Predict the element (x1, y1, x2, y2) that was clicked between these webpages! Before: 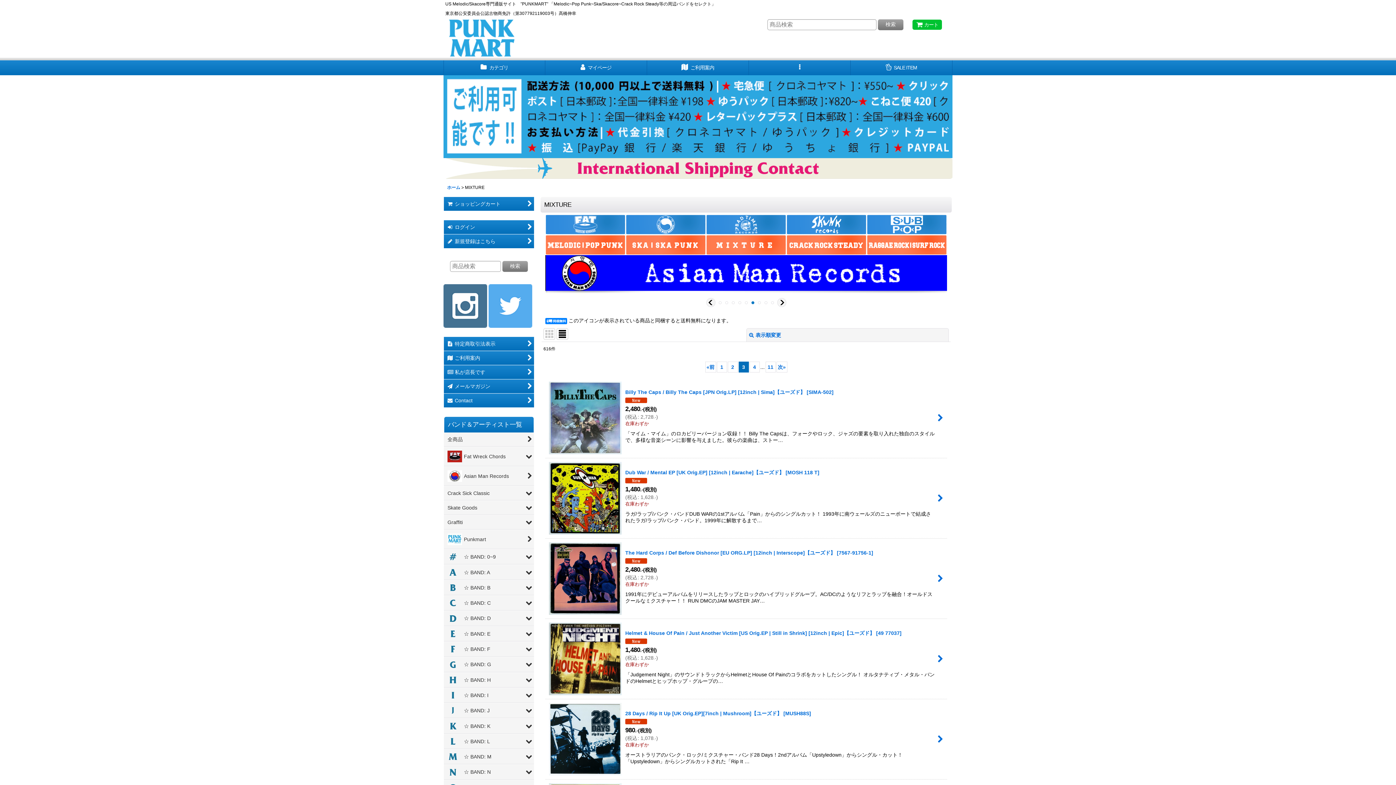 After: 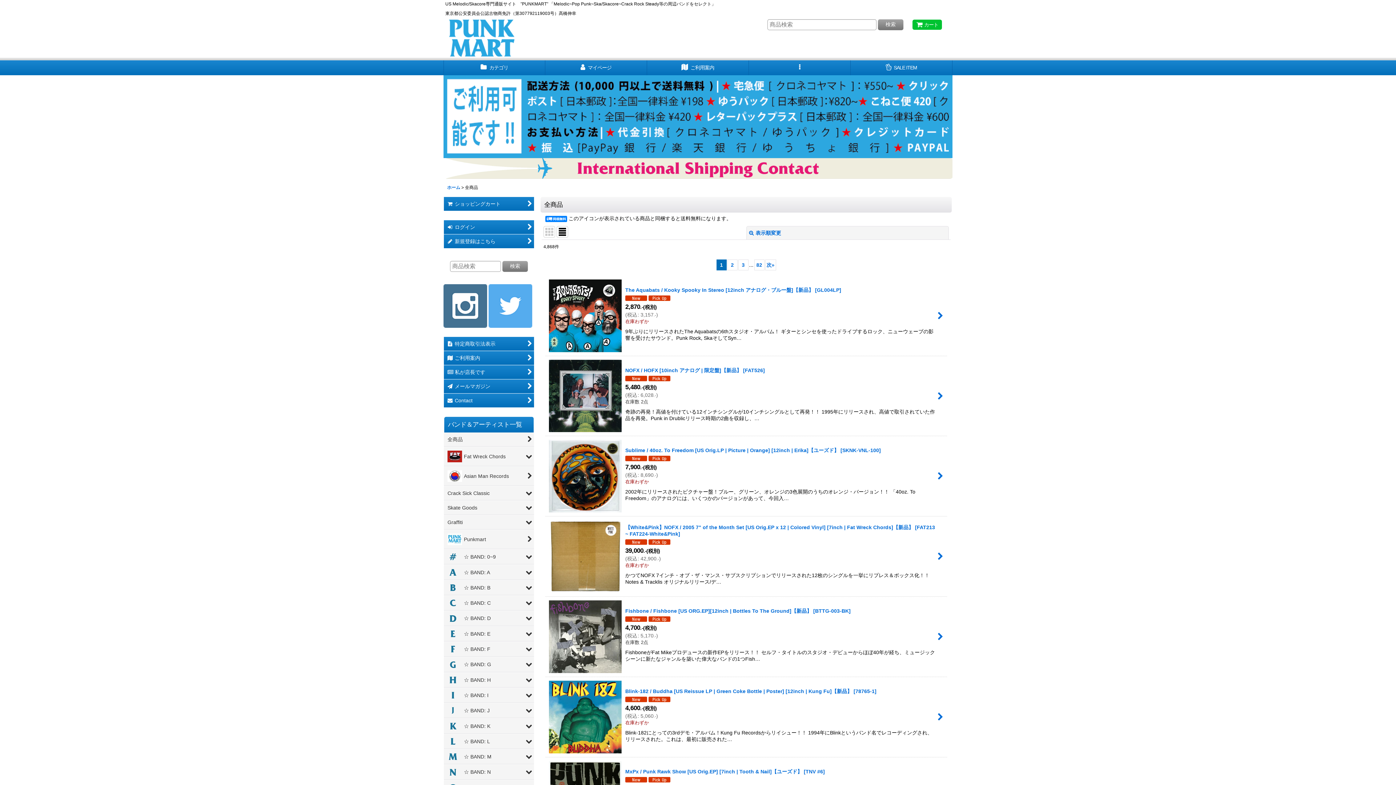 Action: label: 全商品 bbox: (444, 432, 534, 446)